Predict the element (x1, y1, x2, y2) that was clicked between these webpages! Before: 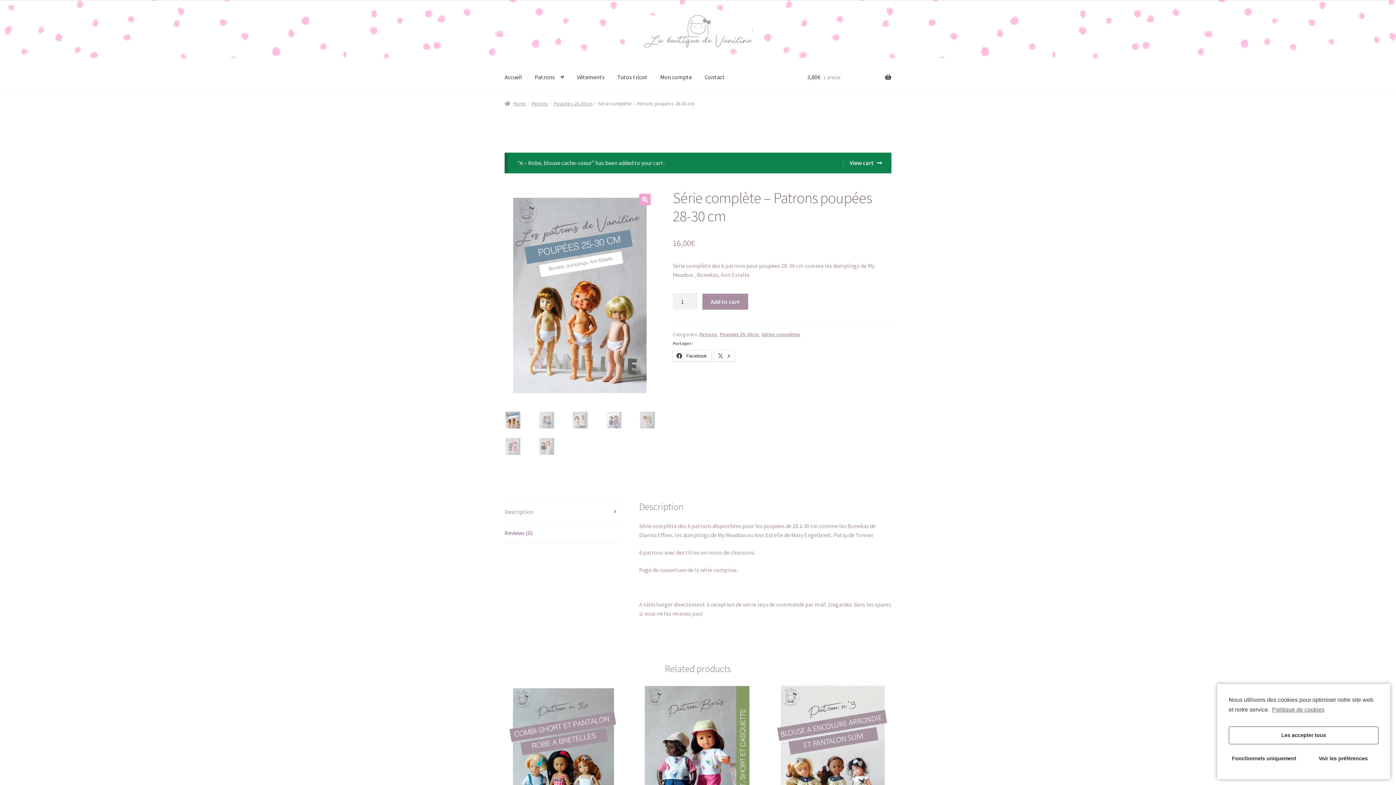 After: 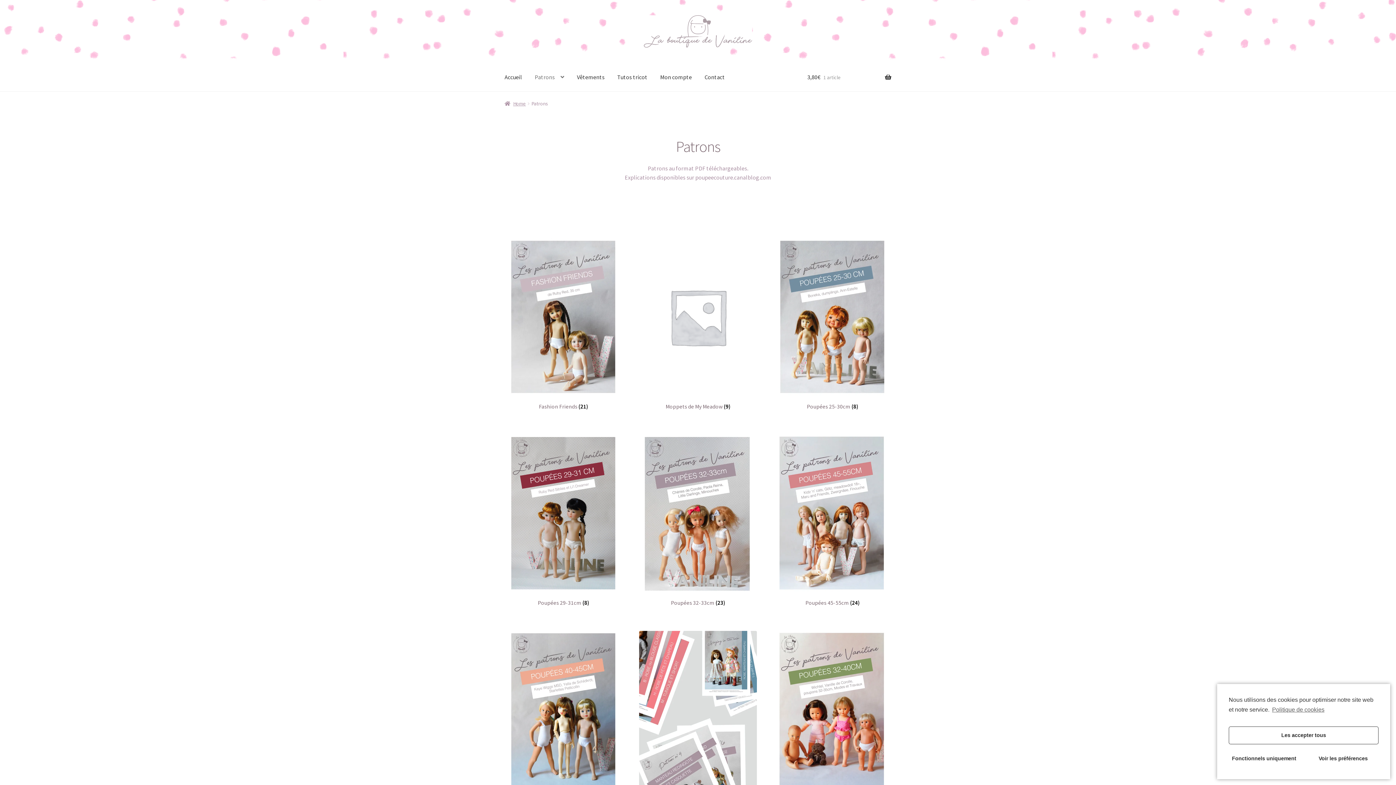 Action: bbox: (699, 331, 717, 337) label: Patrons